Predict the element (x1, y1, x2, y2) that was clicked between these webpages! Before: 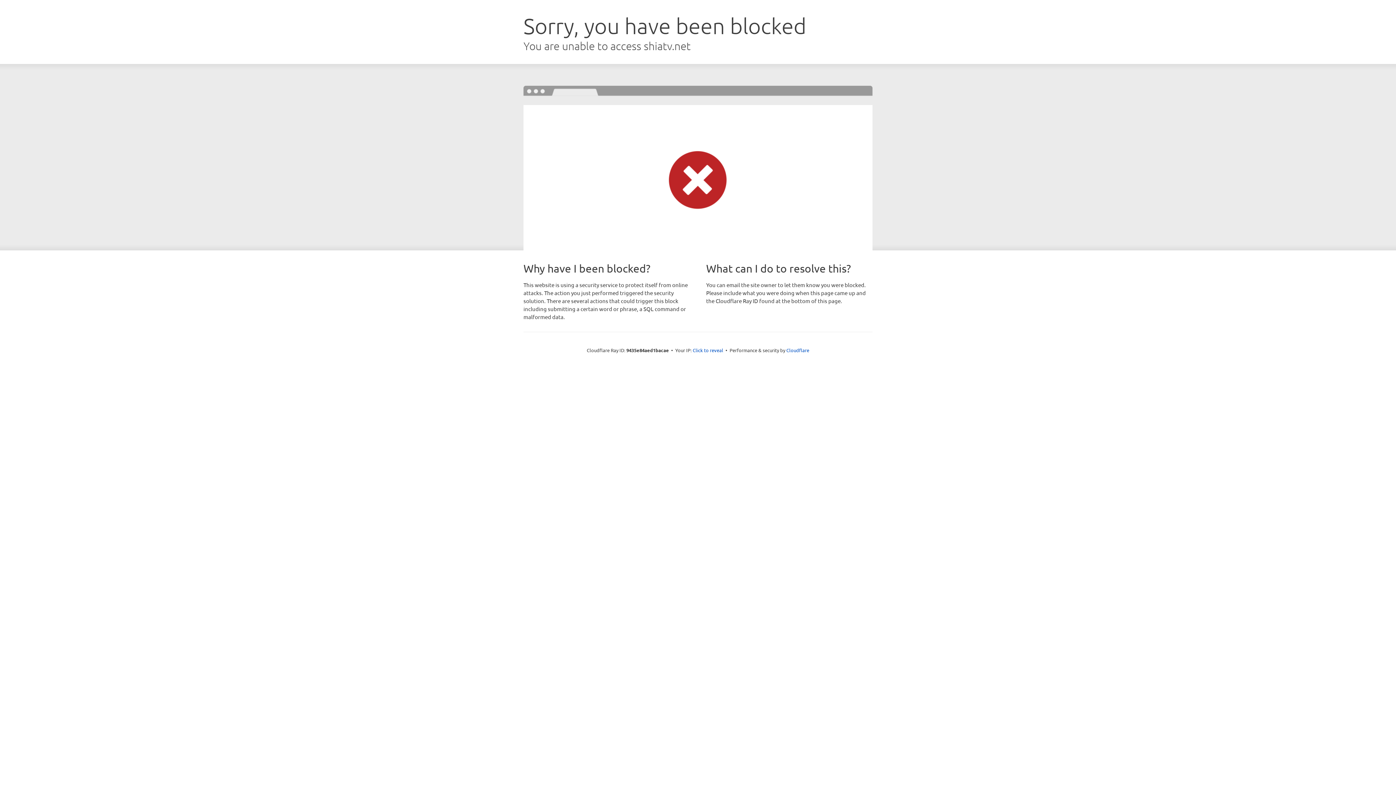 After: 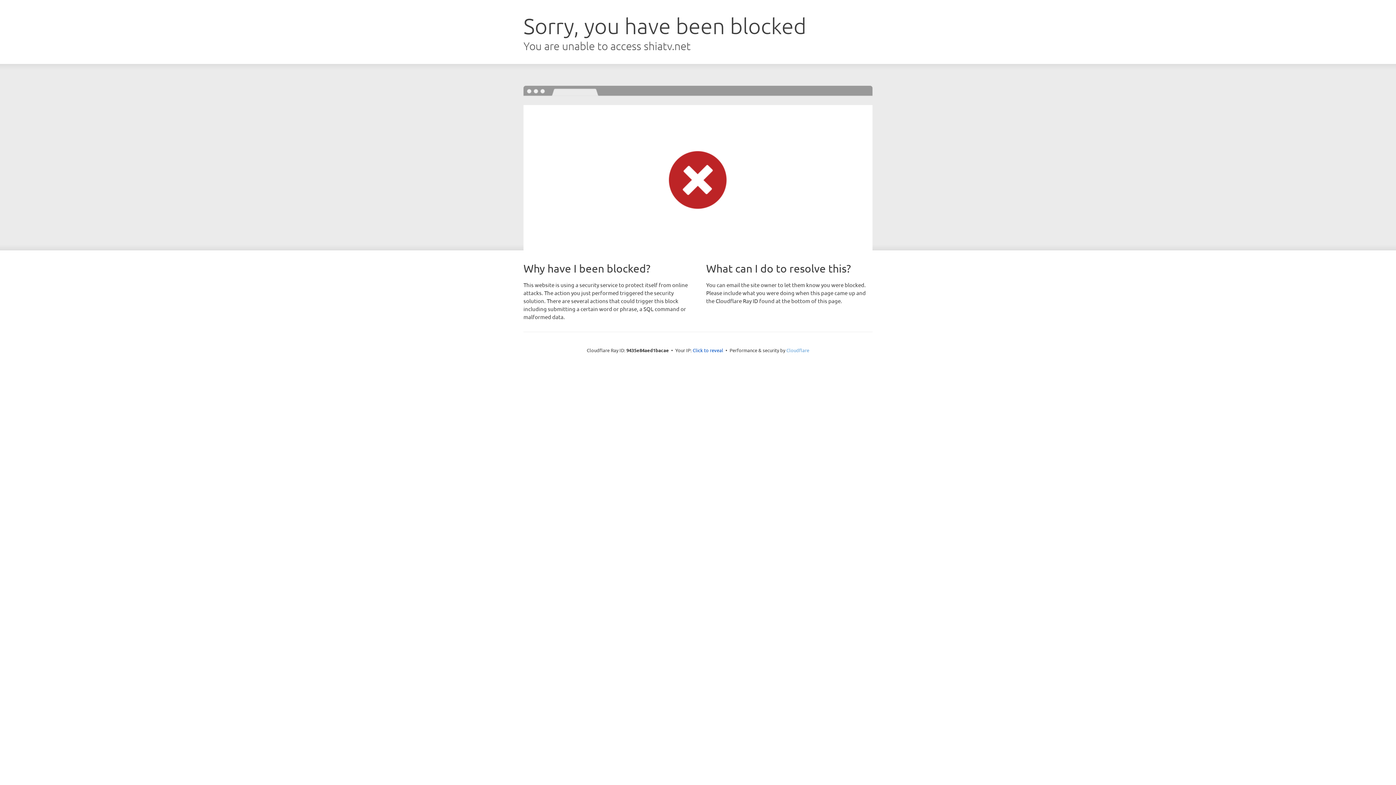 Action: label: Cloudflare bbox: (786, 347, 809, 353)